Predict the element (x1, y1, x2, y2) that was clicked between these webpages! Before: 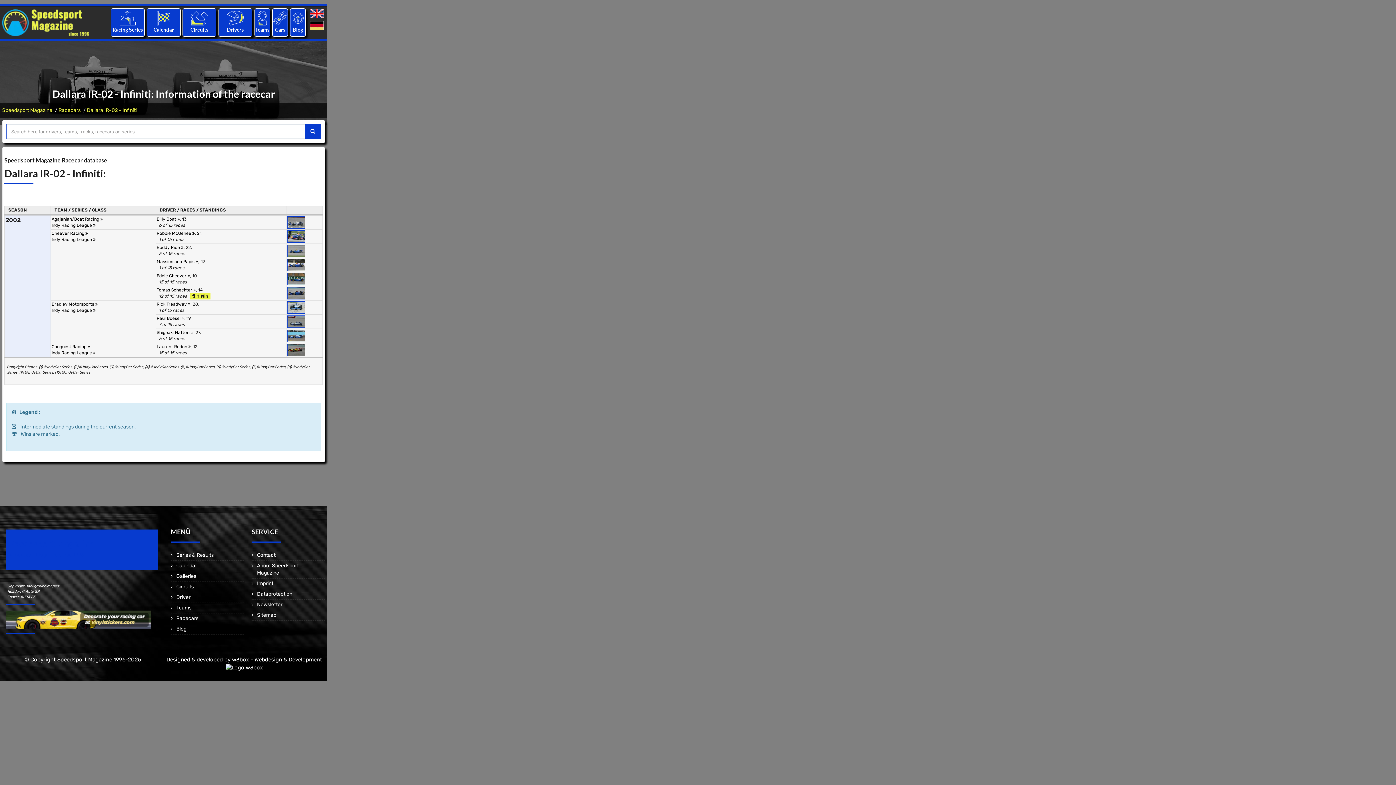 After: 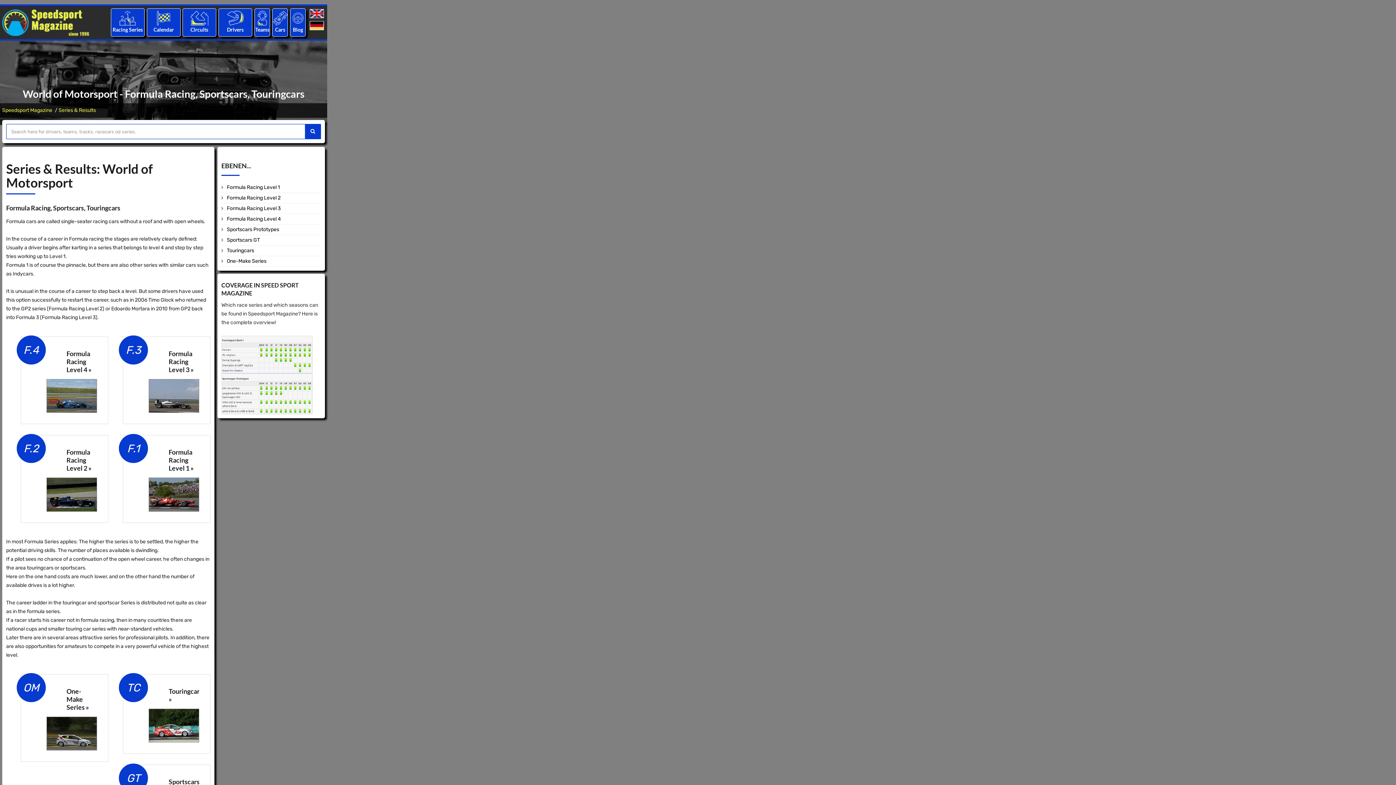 Action: bbox: (119, 14, 135, 20)